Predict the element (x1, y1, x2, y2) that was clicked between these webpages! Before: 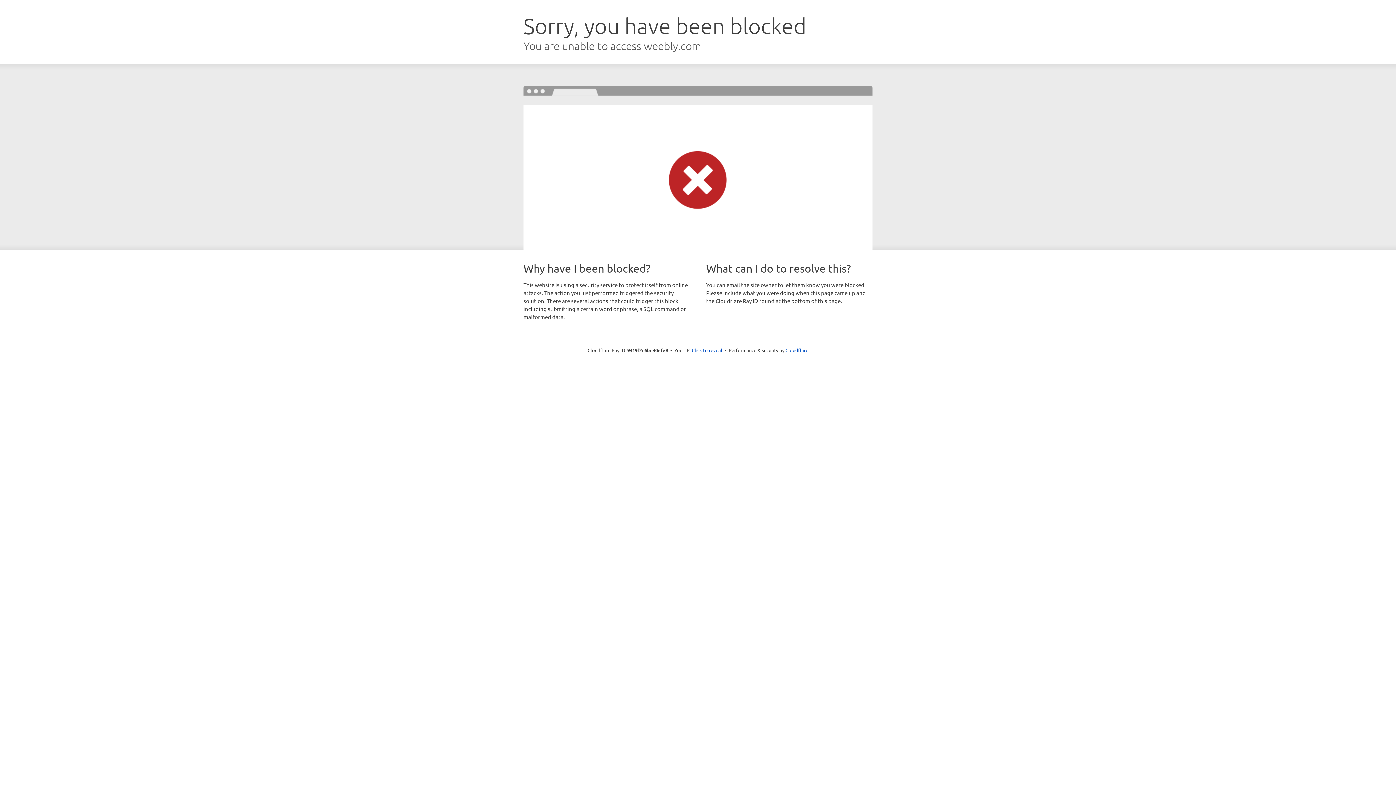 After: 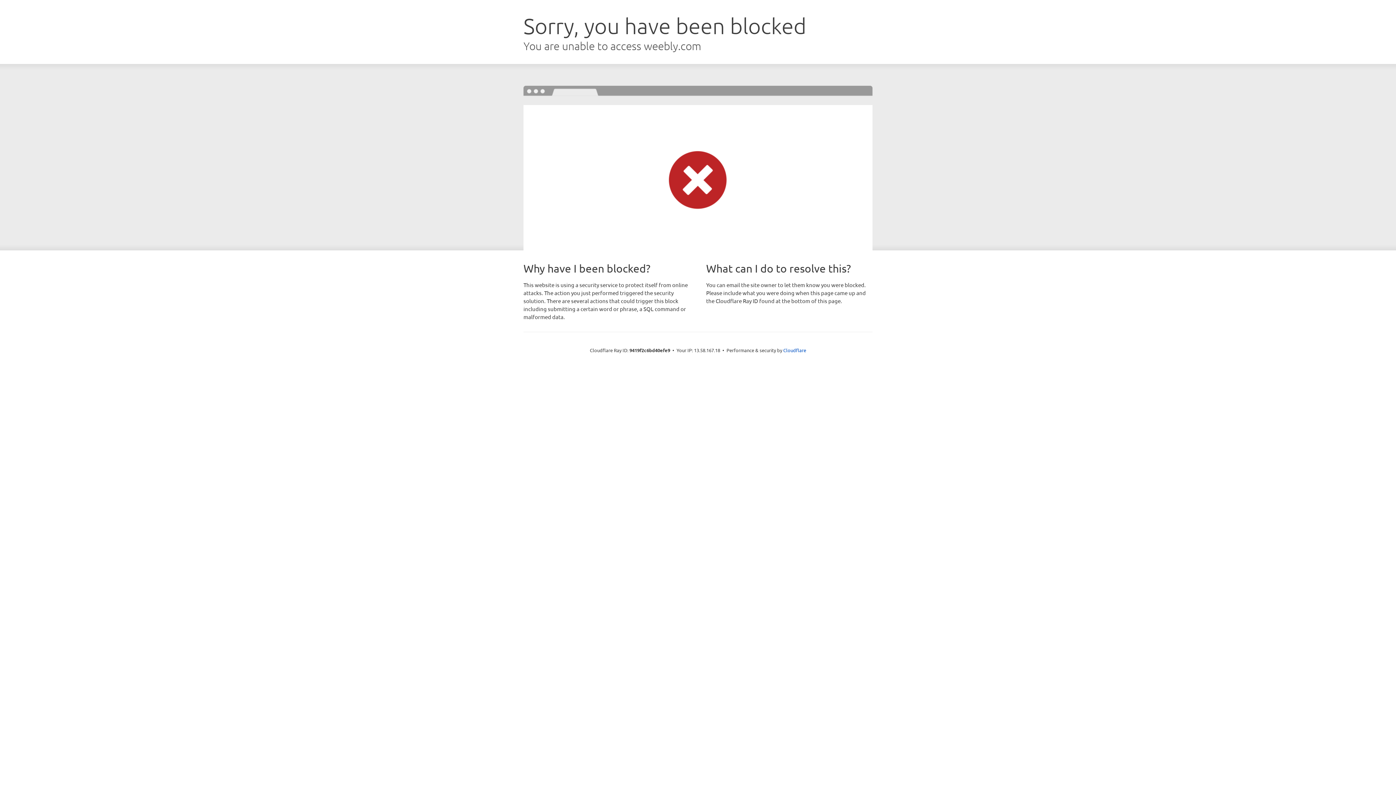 Action: bbox: (692, 346, 722, 353) label: Click to reveal